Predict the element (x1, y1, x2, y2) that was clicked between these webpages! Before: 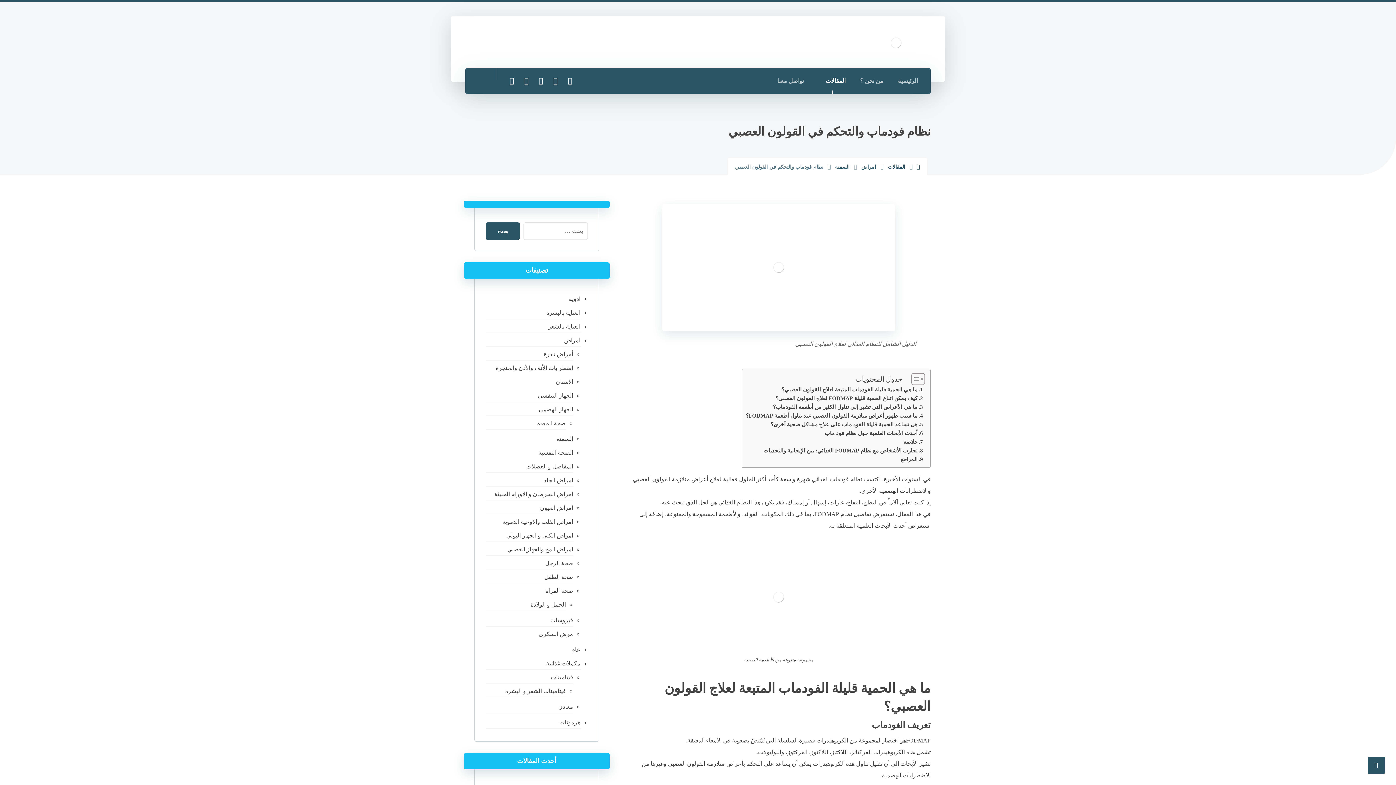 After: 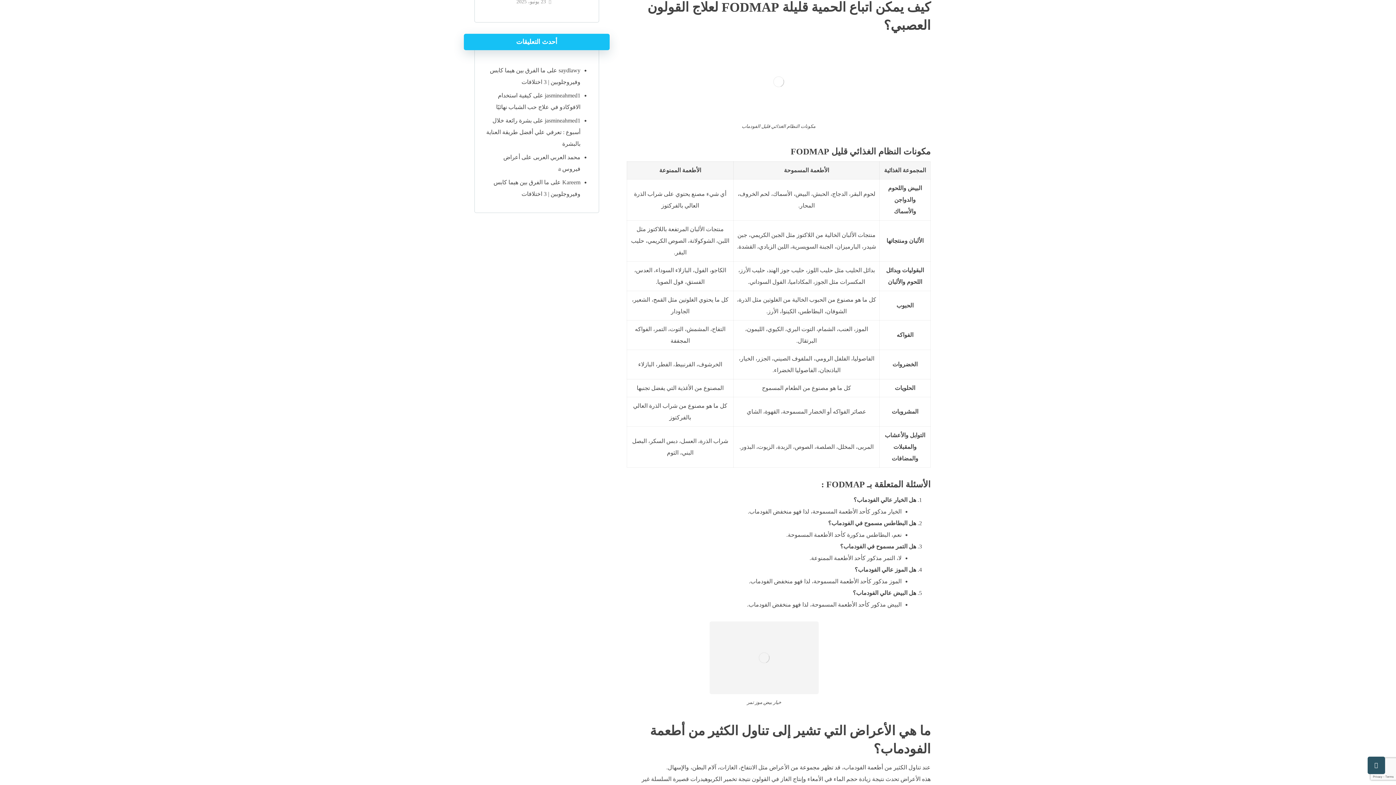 Action: bbox: (775, 394, 923, 402) label: كيف يمكن اتباع الحمية قليلة FODMAP لعلاج القولون العصبي؟